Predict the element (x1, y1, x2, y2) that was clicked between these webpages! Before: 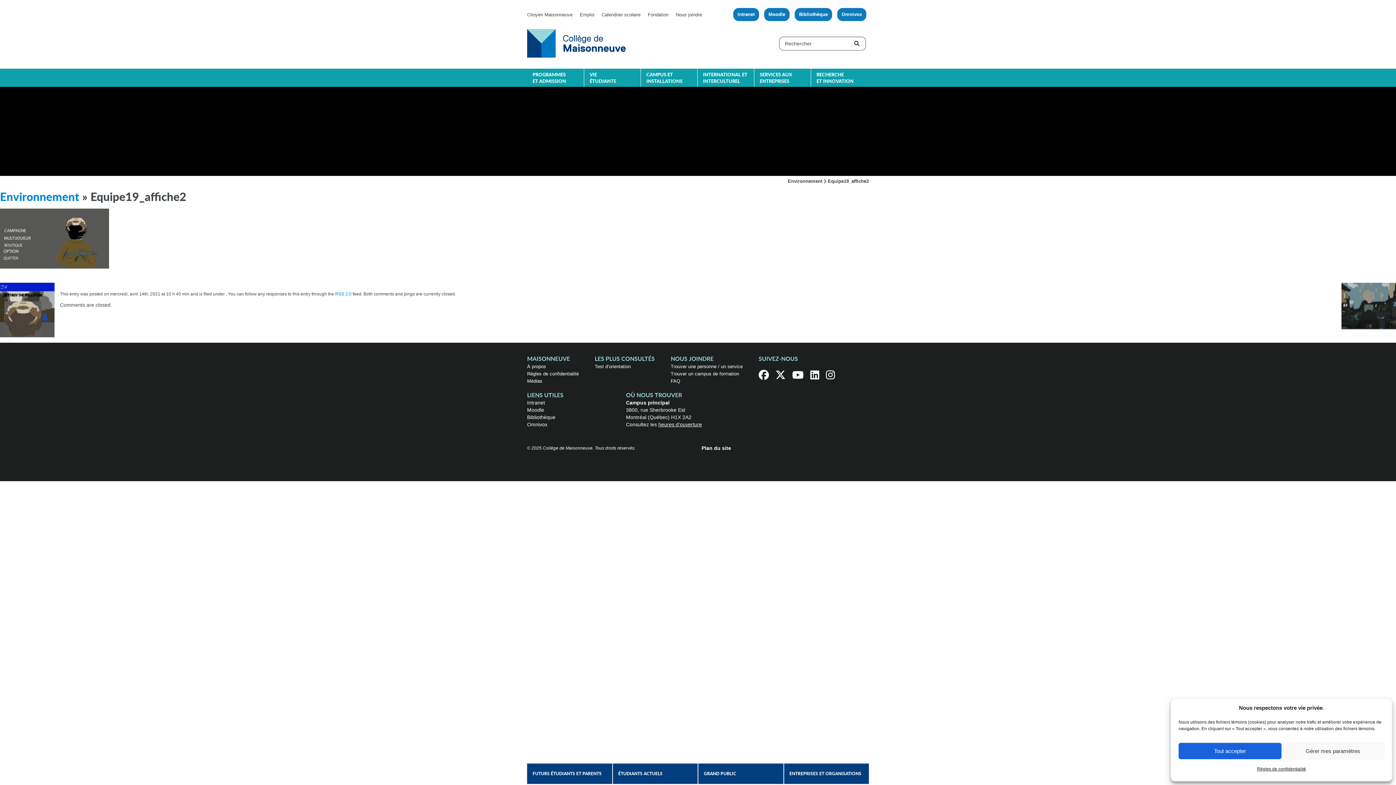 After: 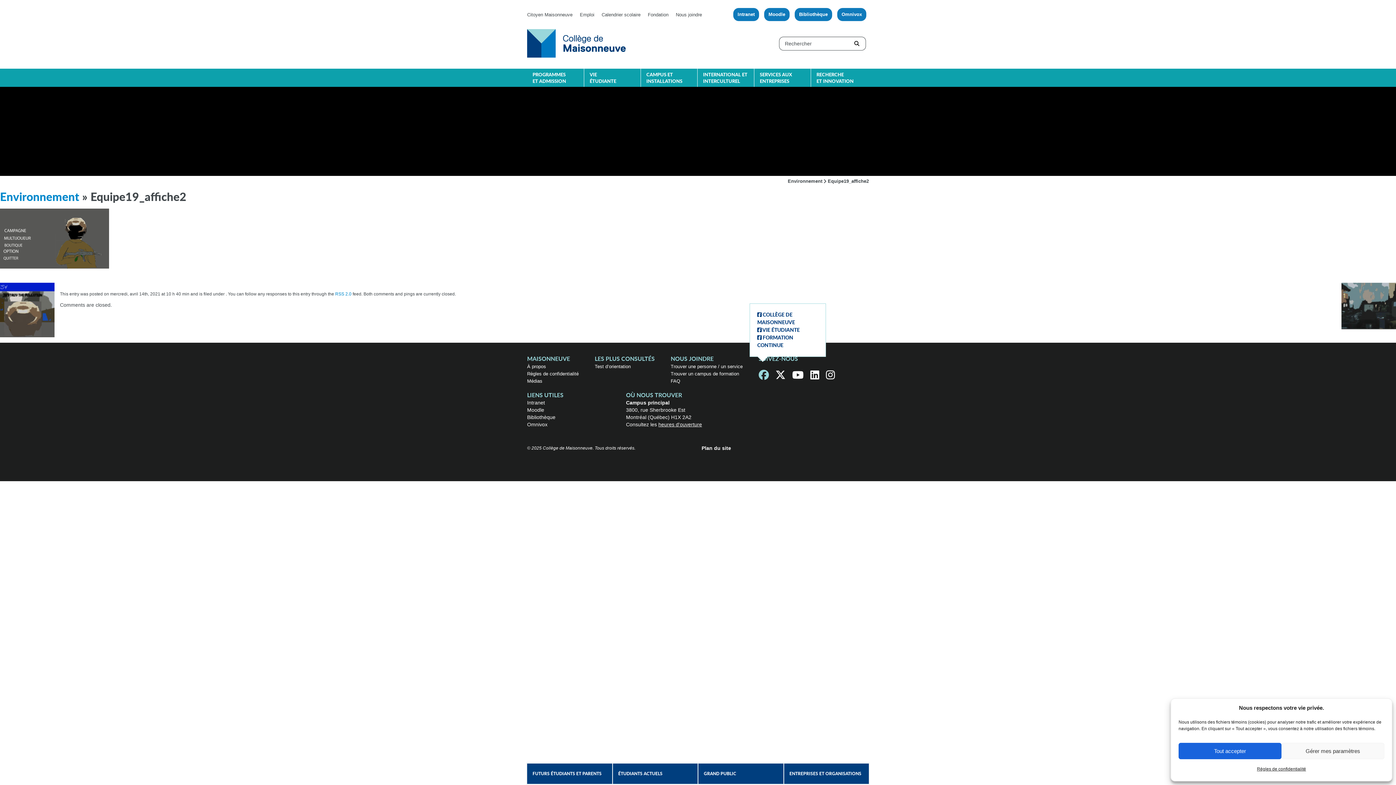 Action: bbox: (758, 374, 769, 380)